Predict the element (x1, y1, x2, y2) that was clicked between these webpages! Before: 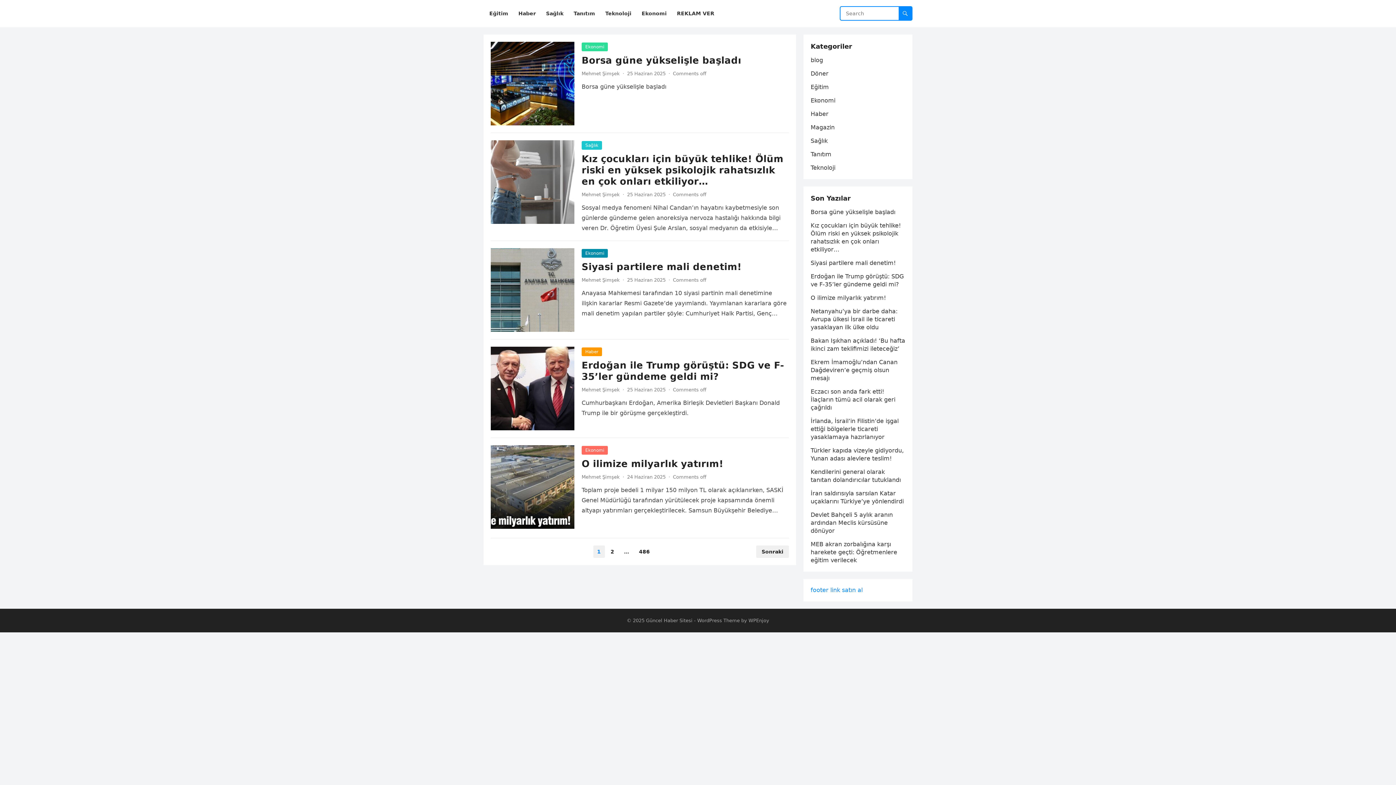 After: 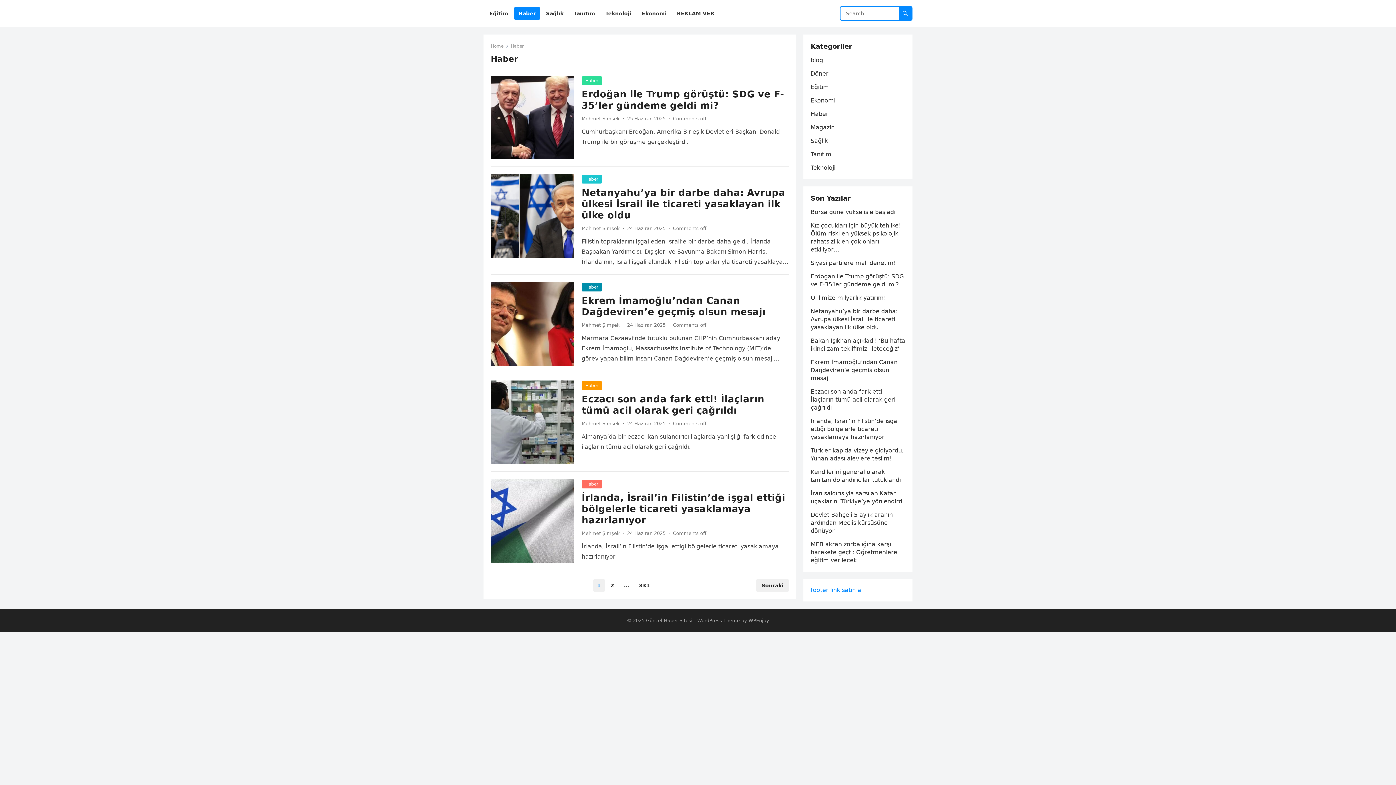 Action: bbox: (810, 110, 828, 117) label: Haber